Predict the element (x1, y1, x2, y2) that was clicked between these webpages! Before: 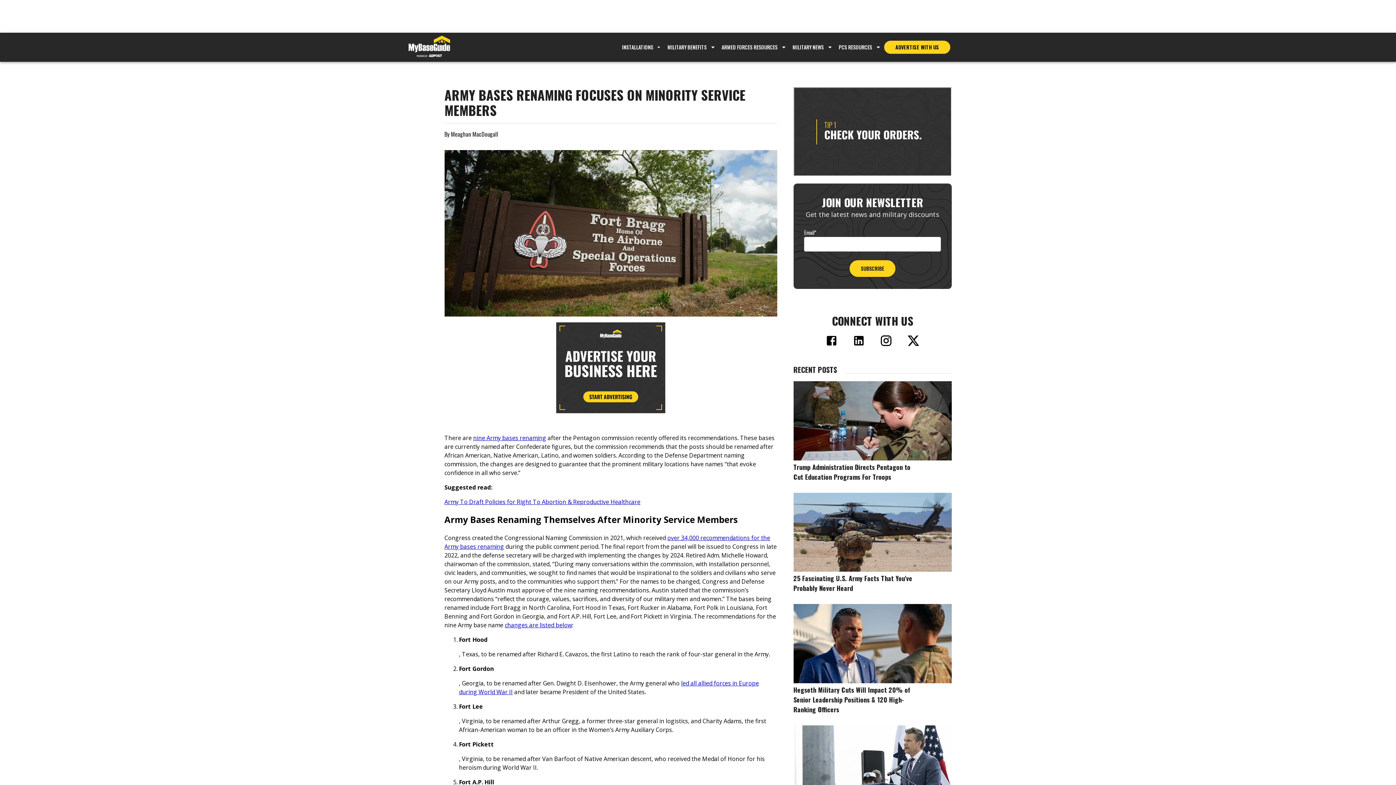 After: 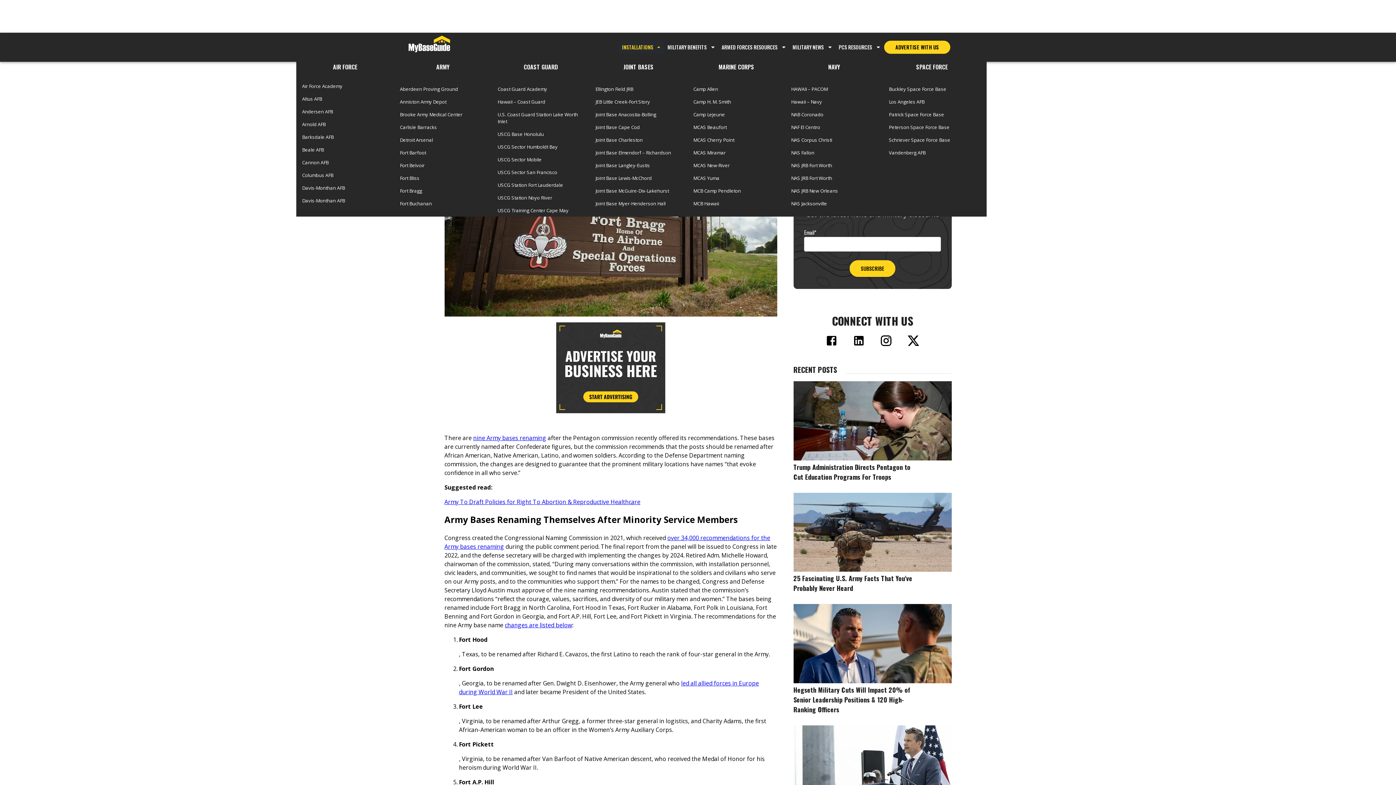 Action: bbox: (619, 40, 664, 53) label: INSTALLATIONS